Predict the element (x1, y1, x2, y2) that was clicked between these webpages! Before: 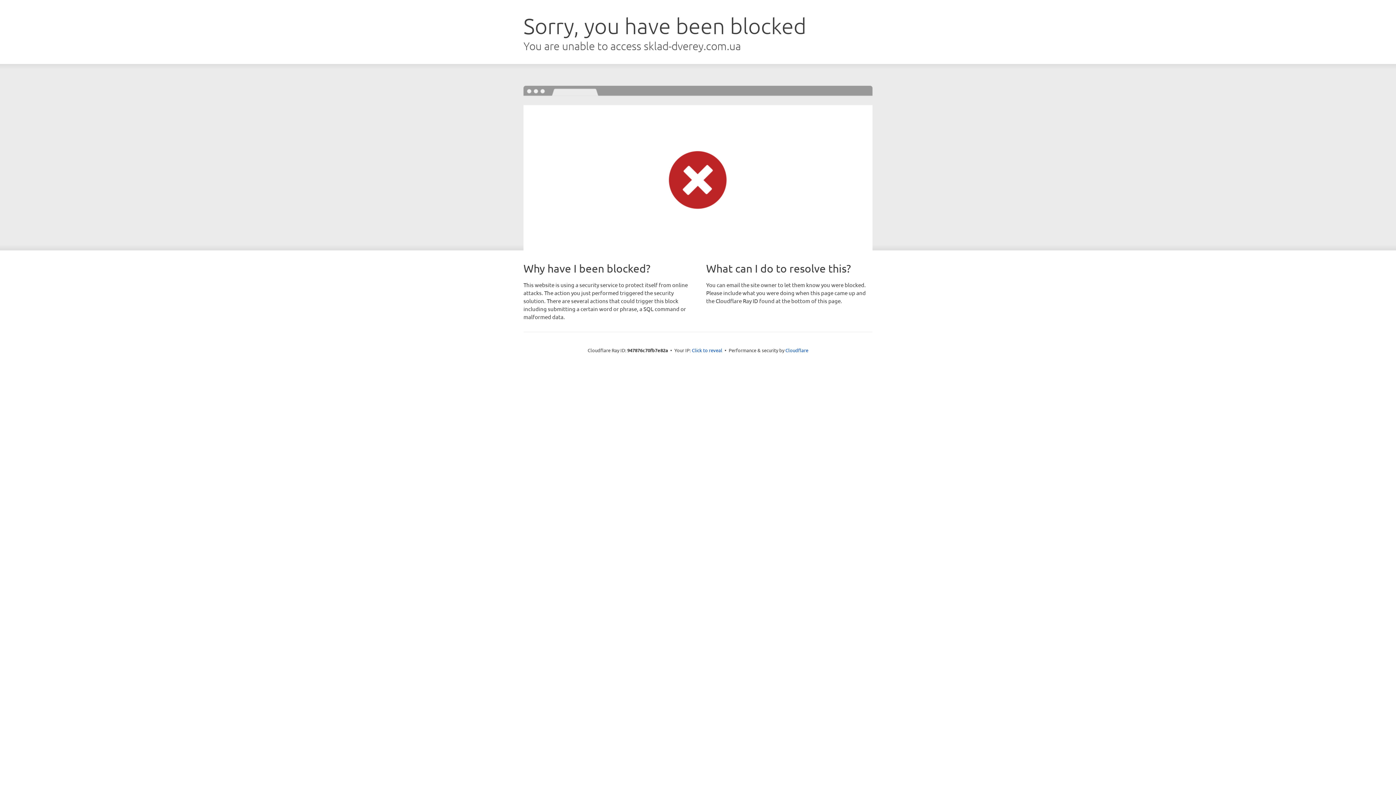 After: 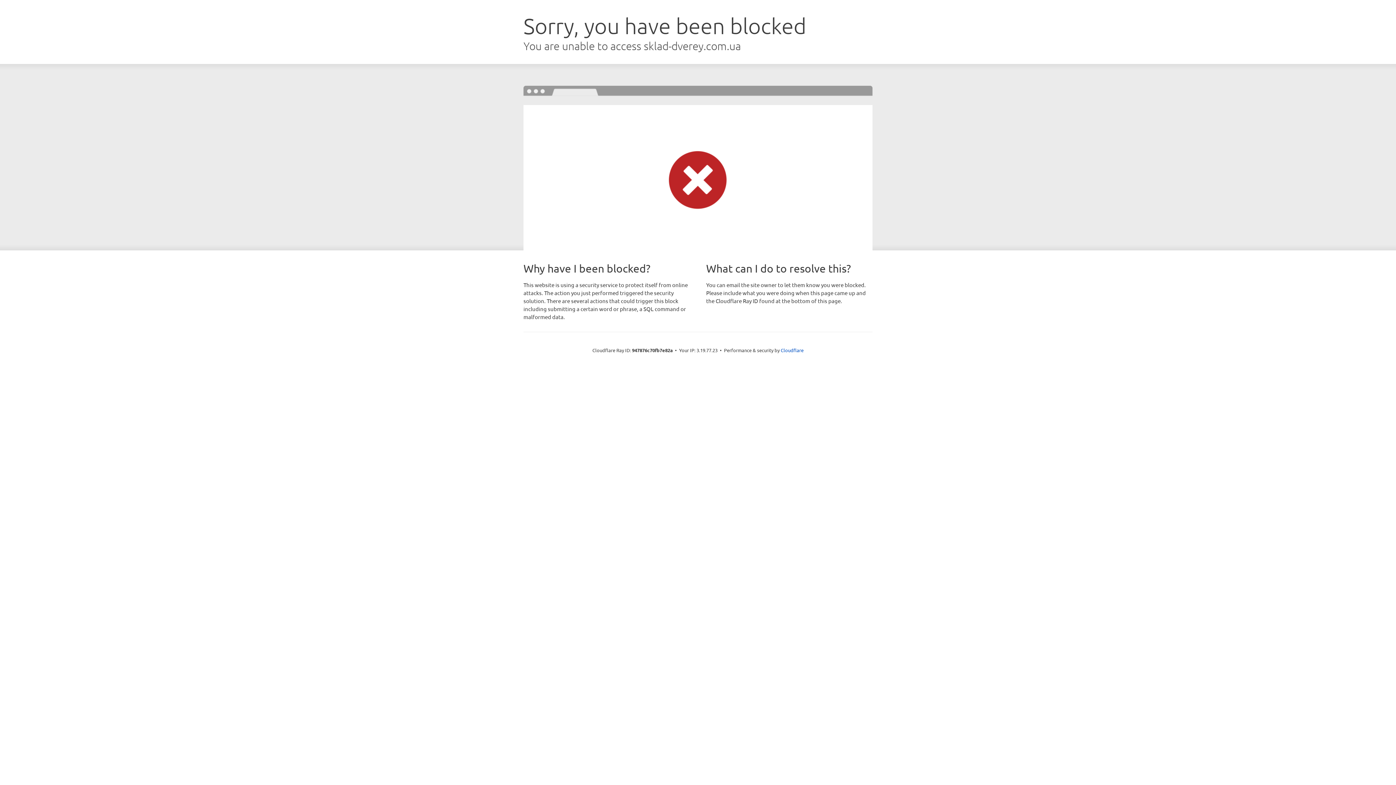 Action: bbox: (692, 346, 722, 353) label: Click to reveal